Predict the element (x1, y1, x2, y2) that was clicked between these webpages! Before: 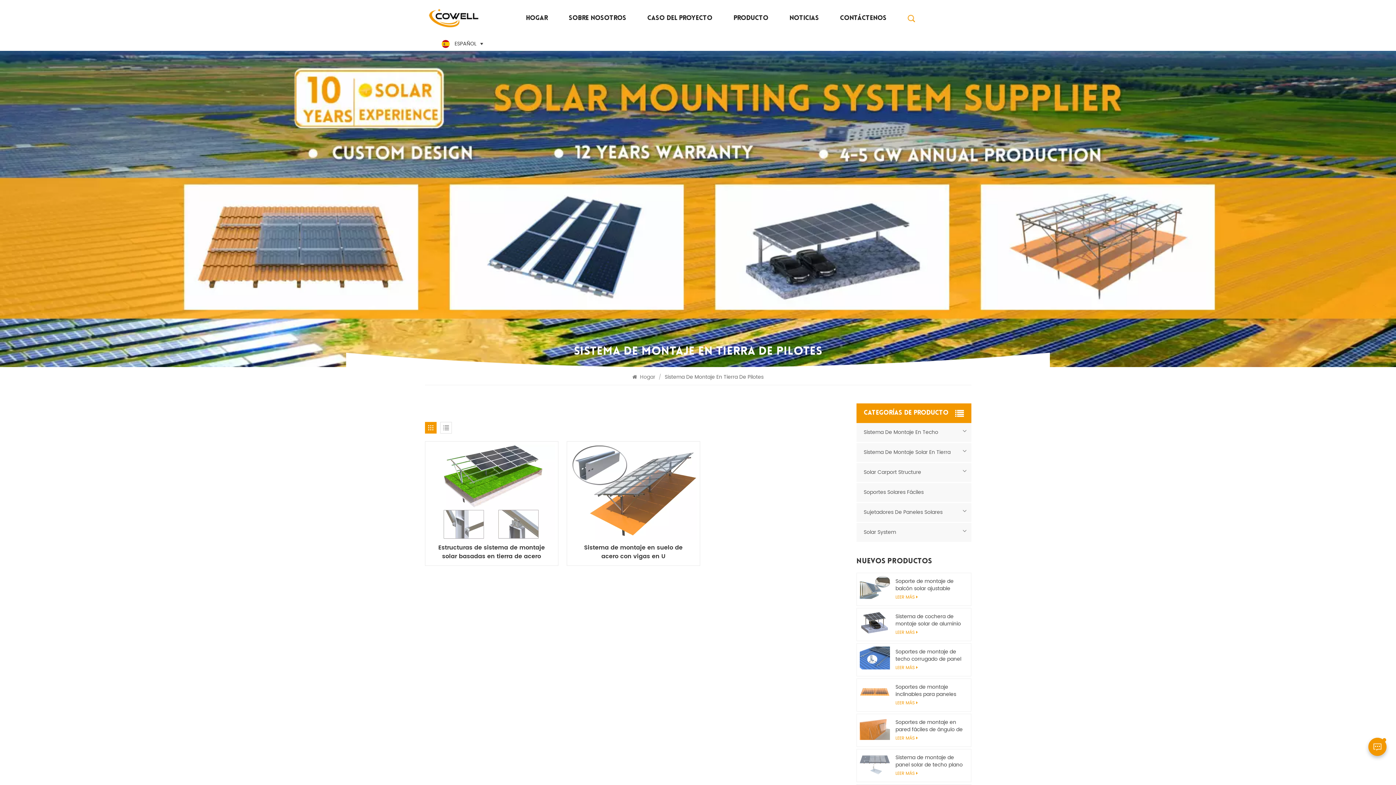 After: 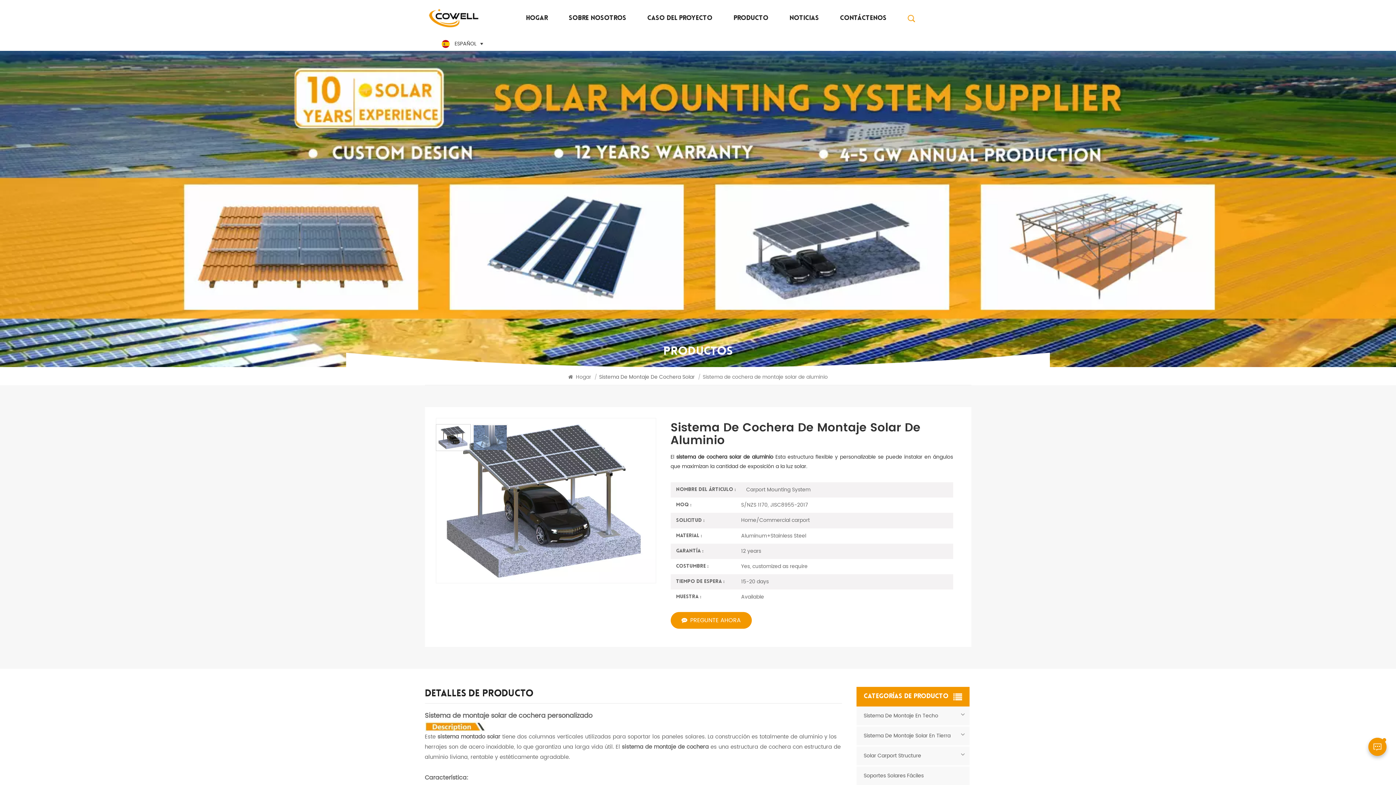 Action: bbox: (895, 613, 964, 628) label: Sistema de cochera de montaje solar de aluminio